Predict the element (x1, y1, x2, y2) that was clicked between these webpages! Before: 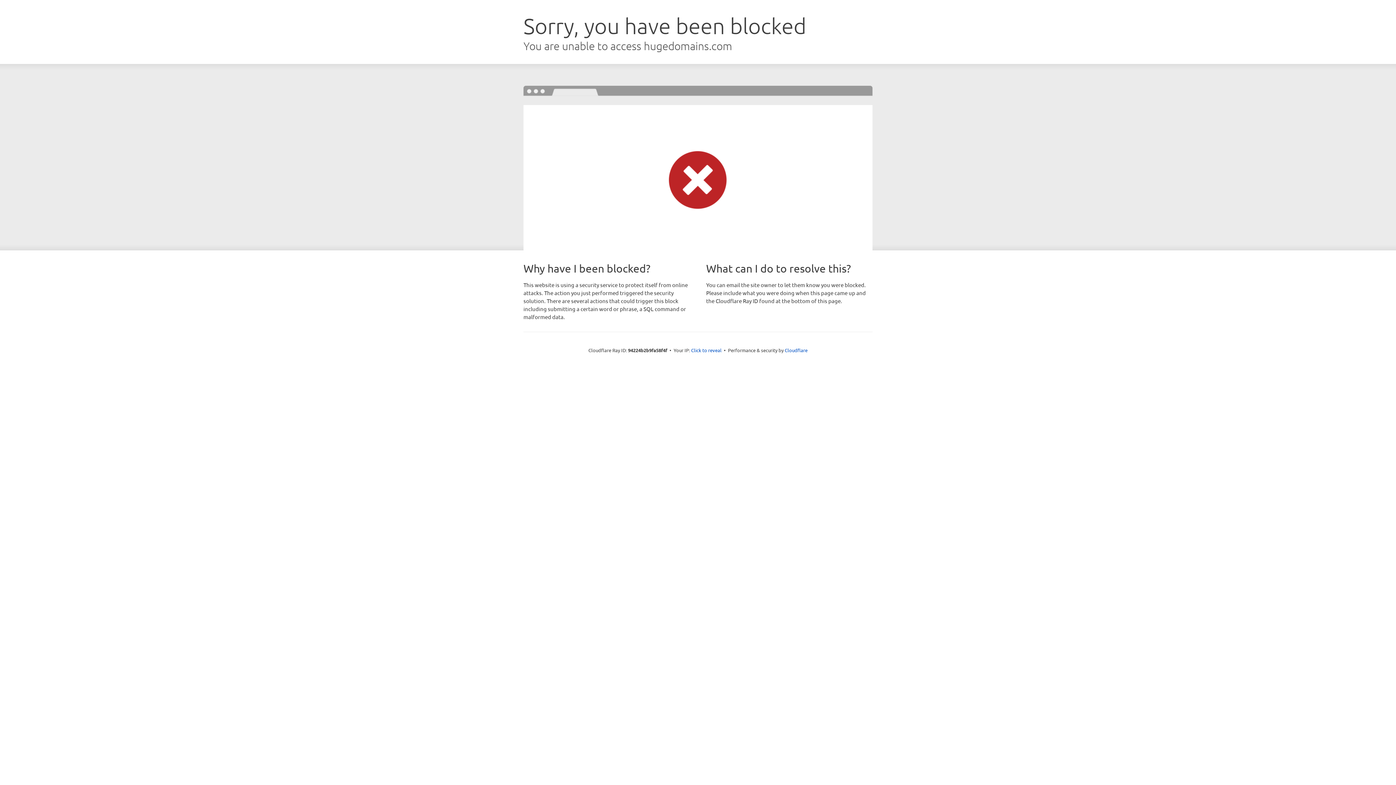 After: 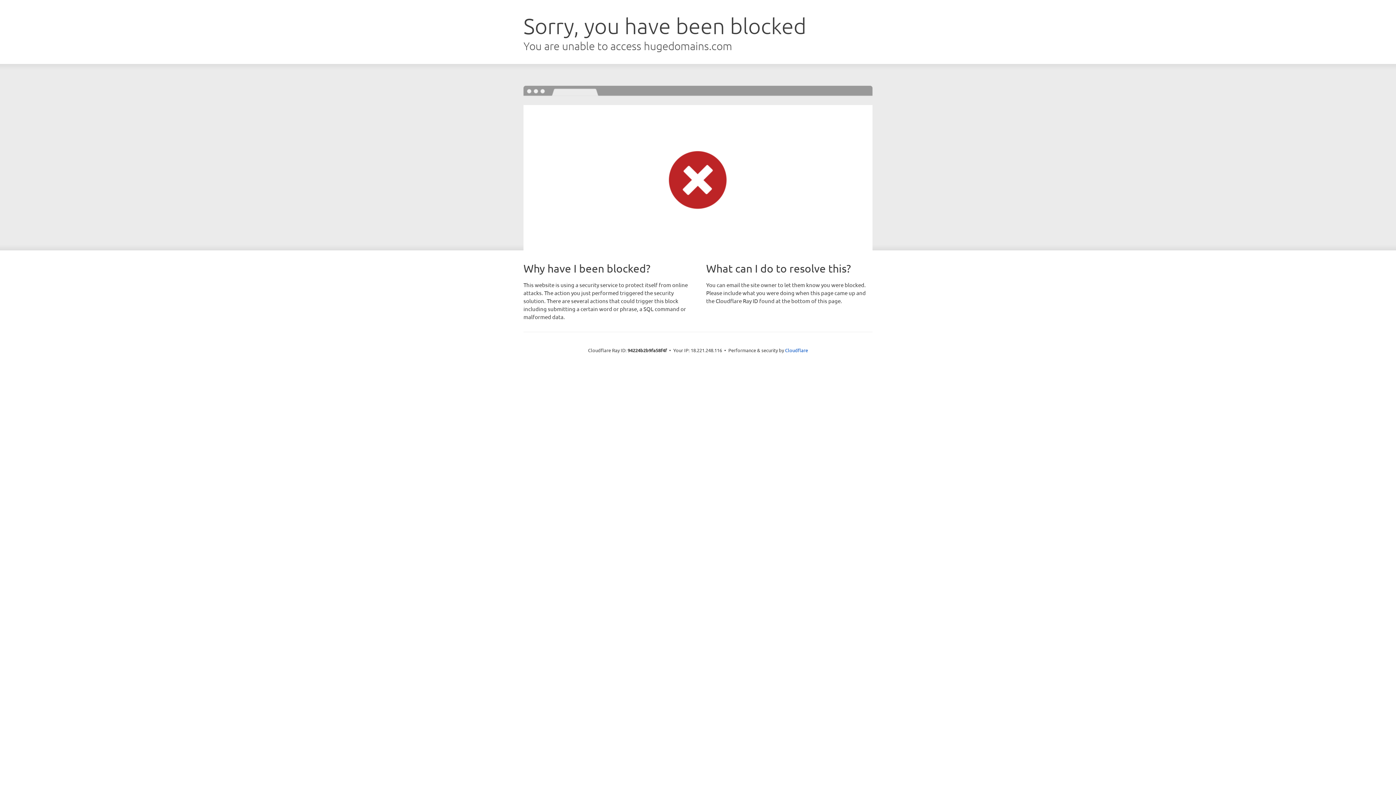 Action: label: Click to reveal bbox: (691, 346, 721, 353)